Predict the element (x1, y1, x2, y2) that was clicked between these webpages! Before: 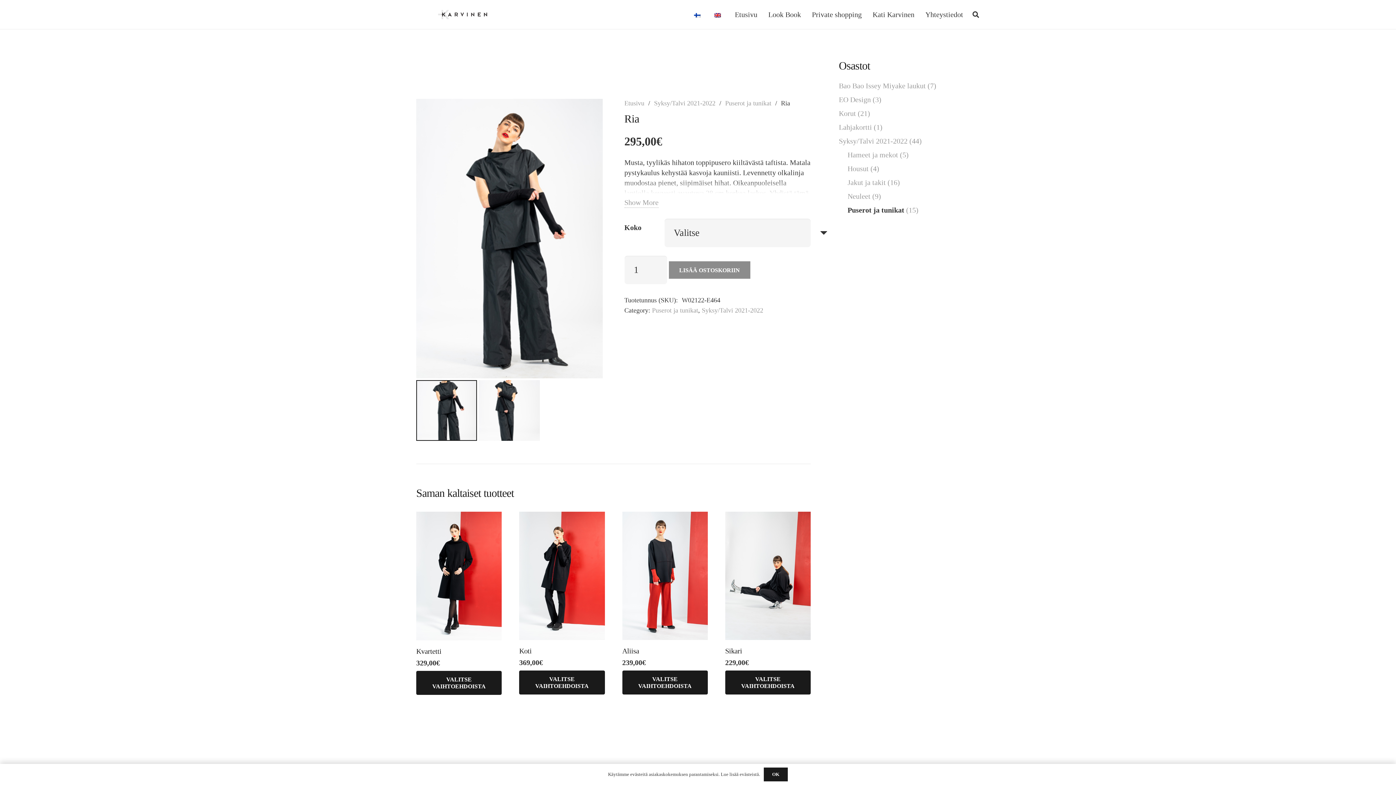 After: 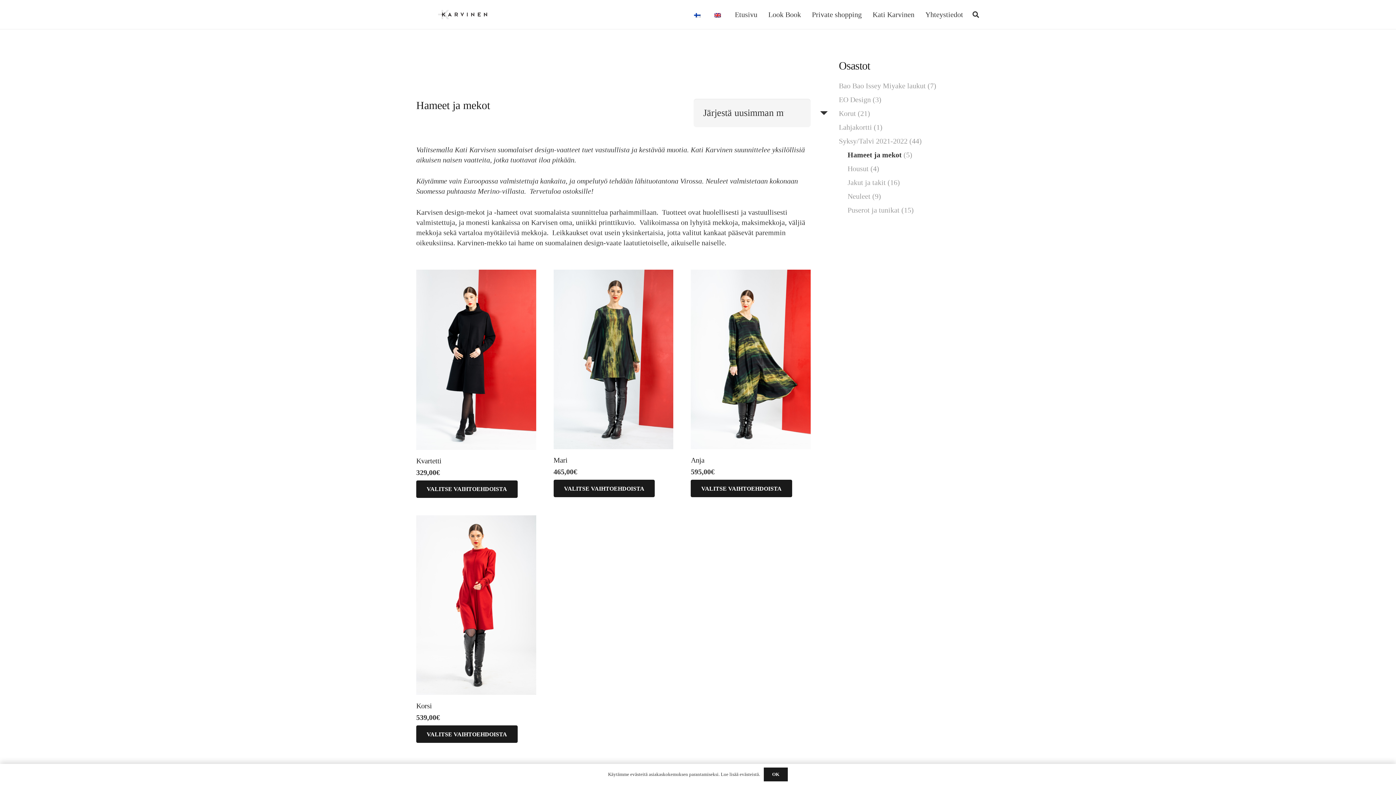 Action: bbox: (847, 150, 898, 158) label: Hameet ja mekot